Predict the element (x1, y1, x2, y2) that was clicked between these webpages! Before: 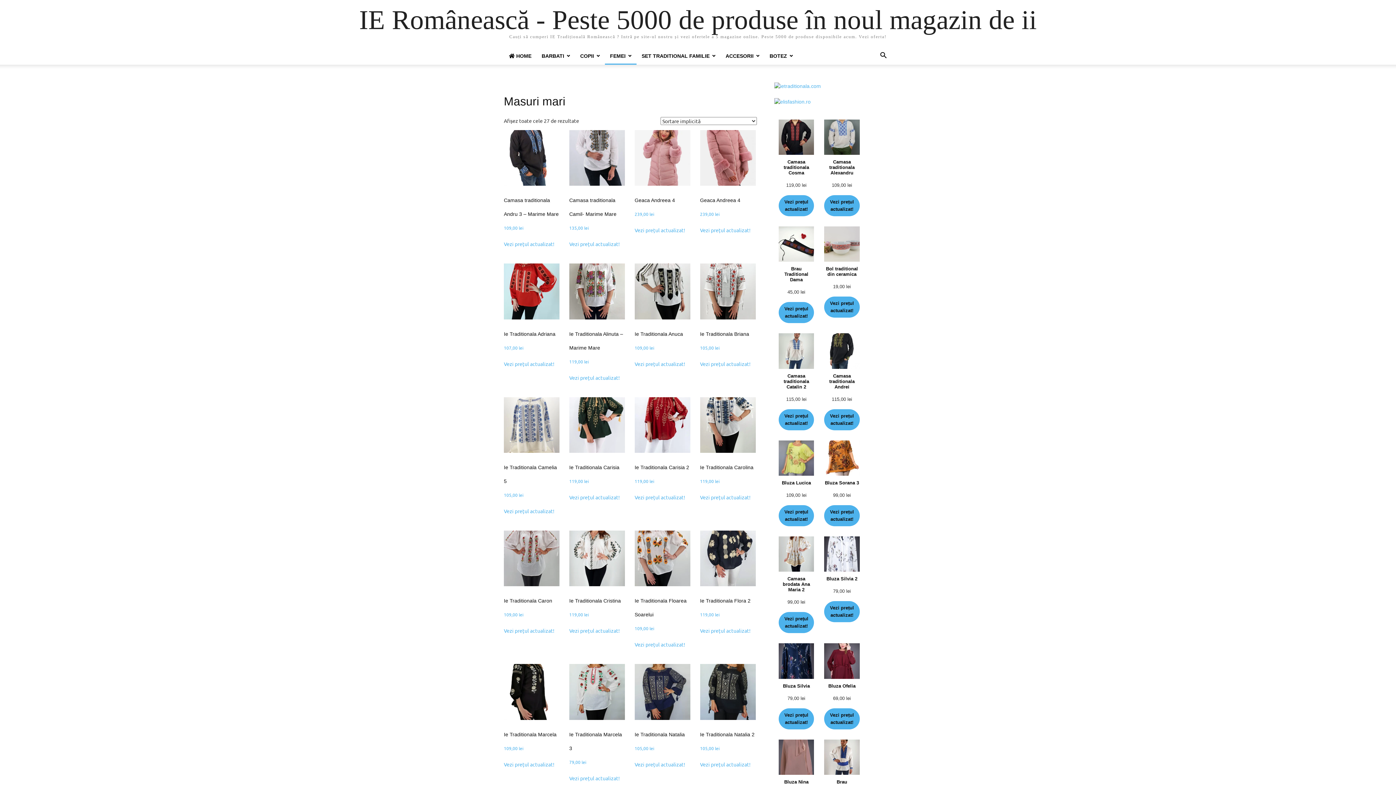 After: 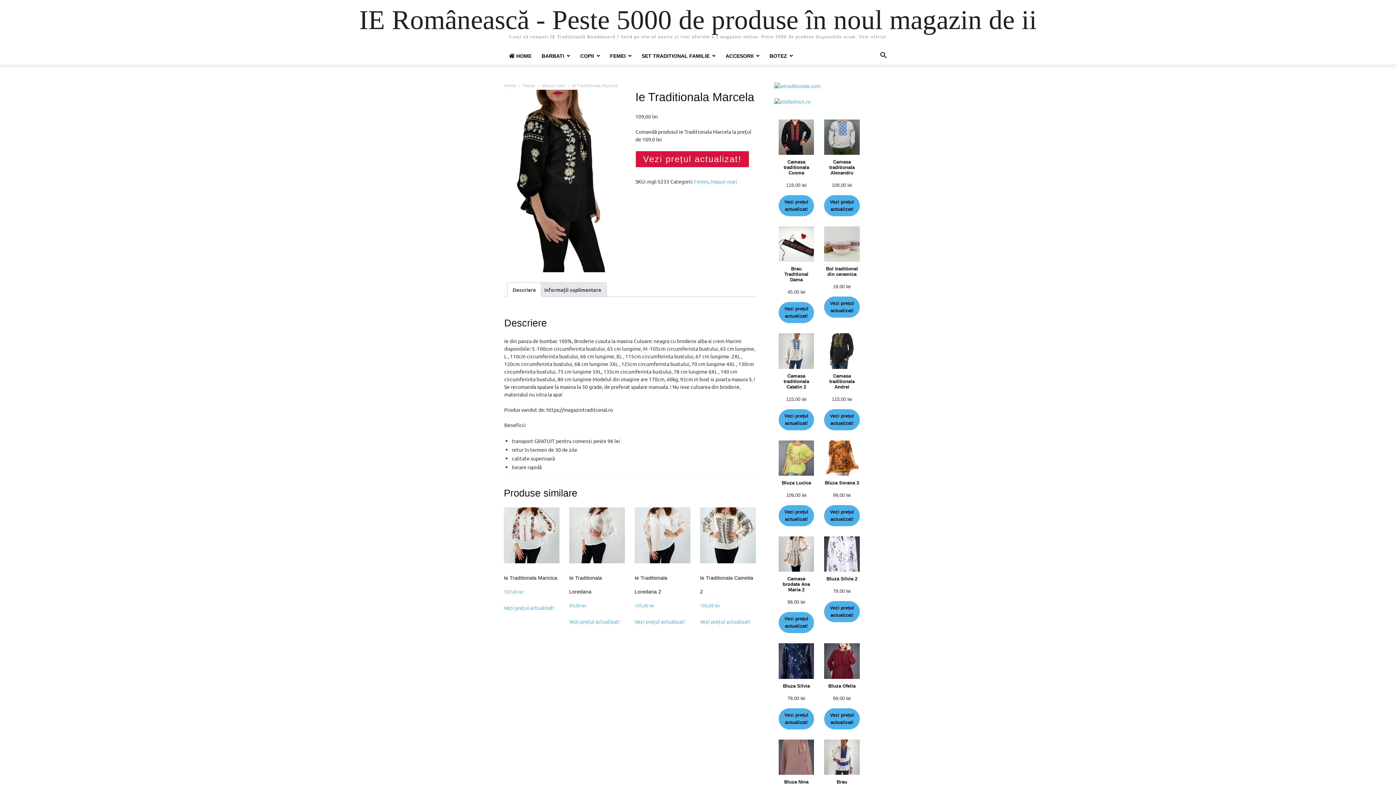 Action: label: Ie Traditionala Marcela
109,00 lei bbox: (504, 664, 559, 752)